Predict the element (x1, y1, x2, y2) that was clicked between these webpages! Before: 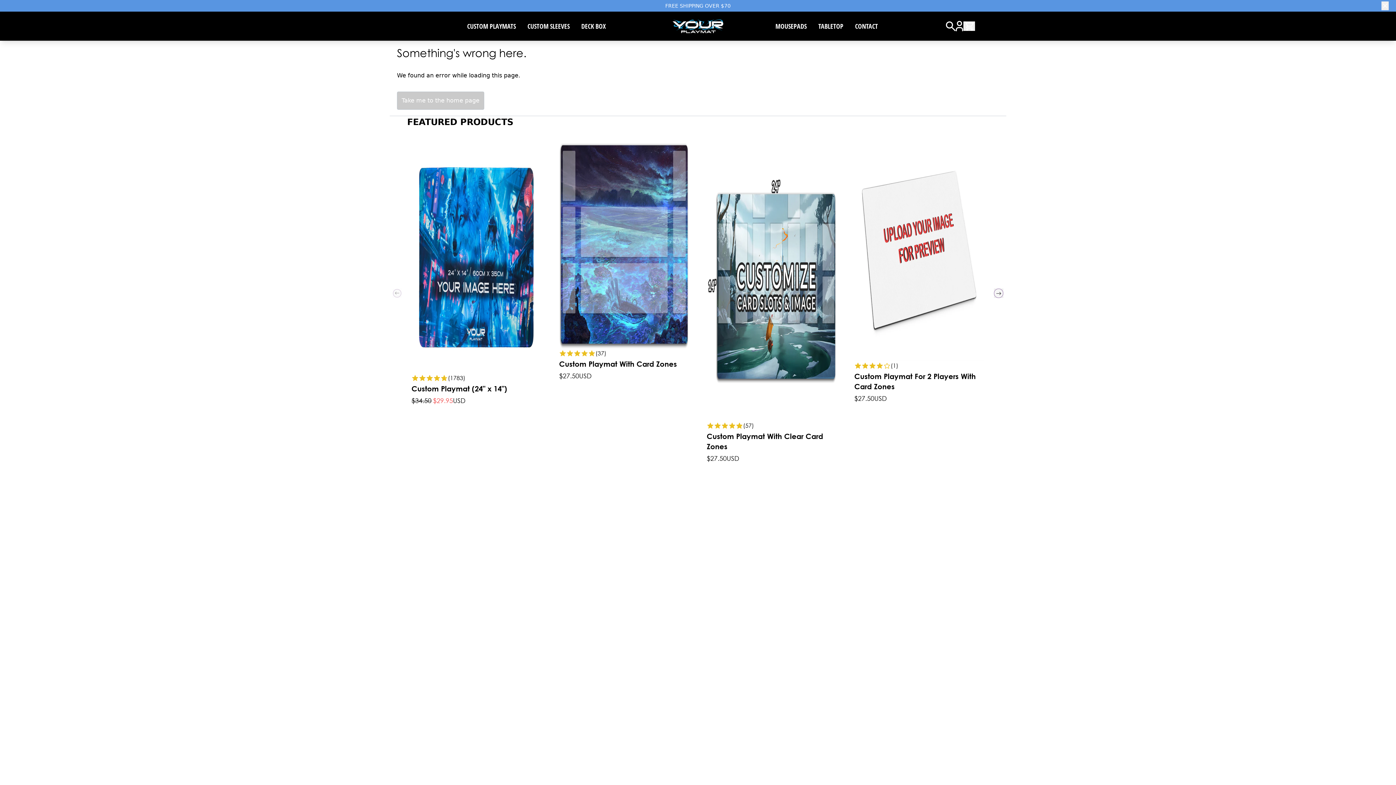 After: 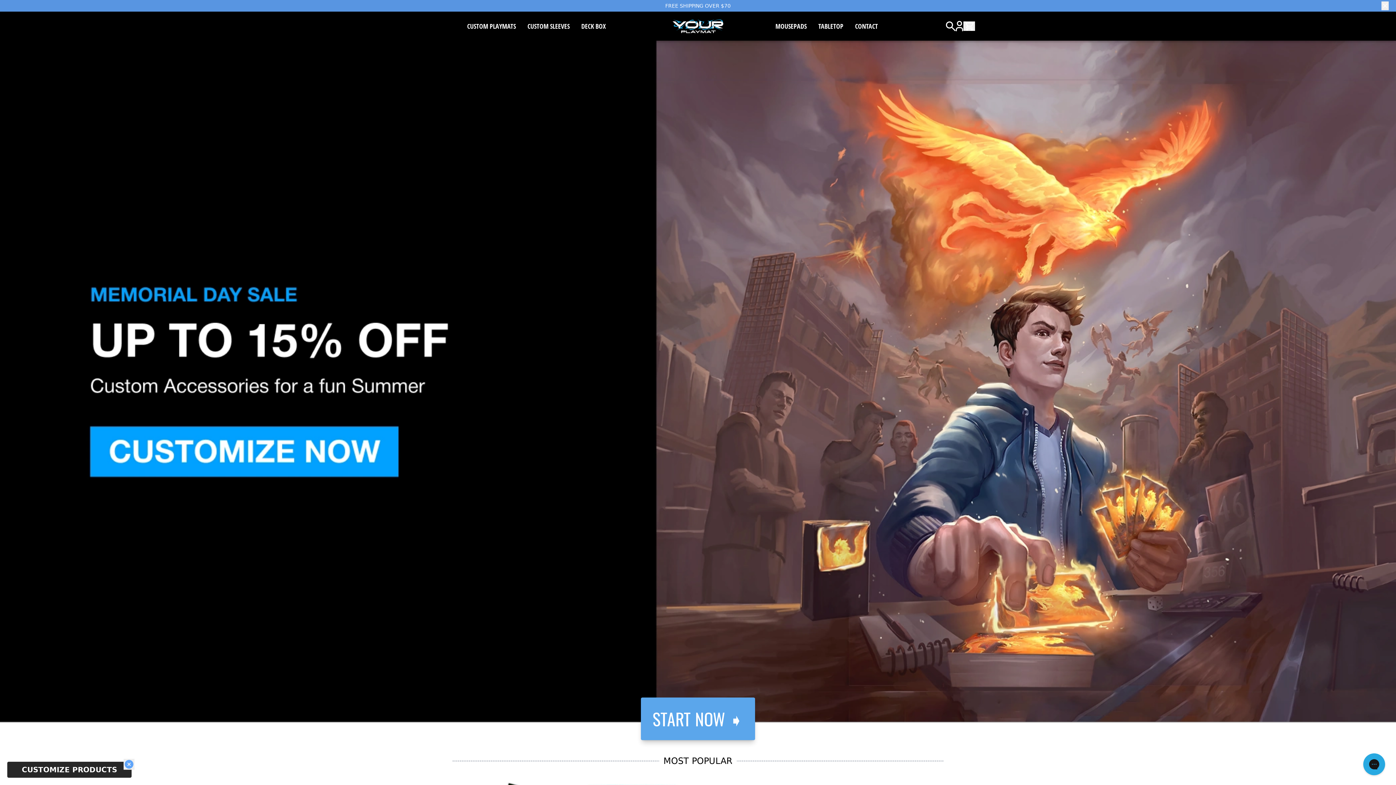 Action: bbox: (672, 19, 723, 33)